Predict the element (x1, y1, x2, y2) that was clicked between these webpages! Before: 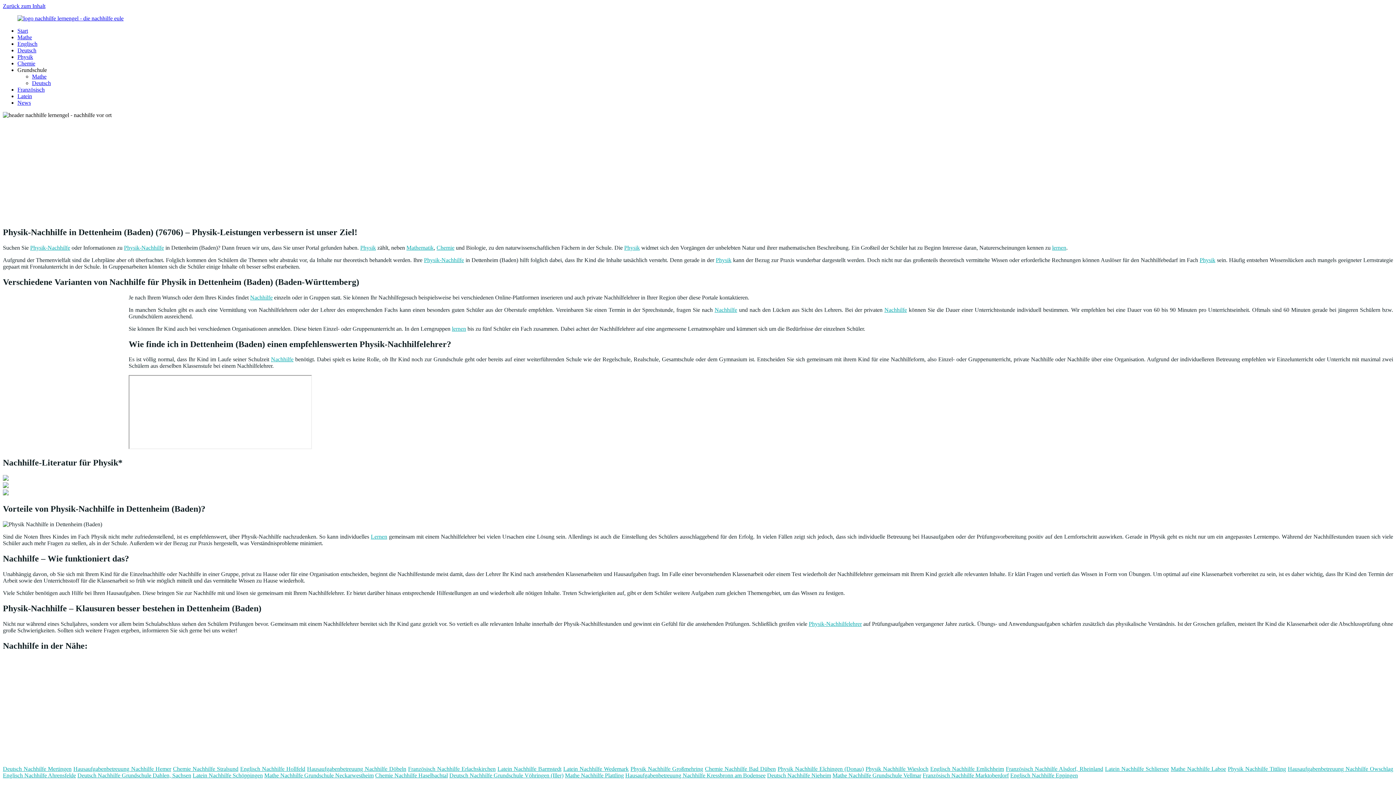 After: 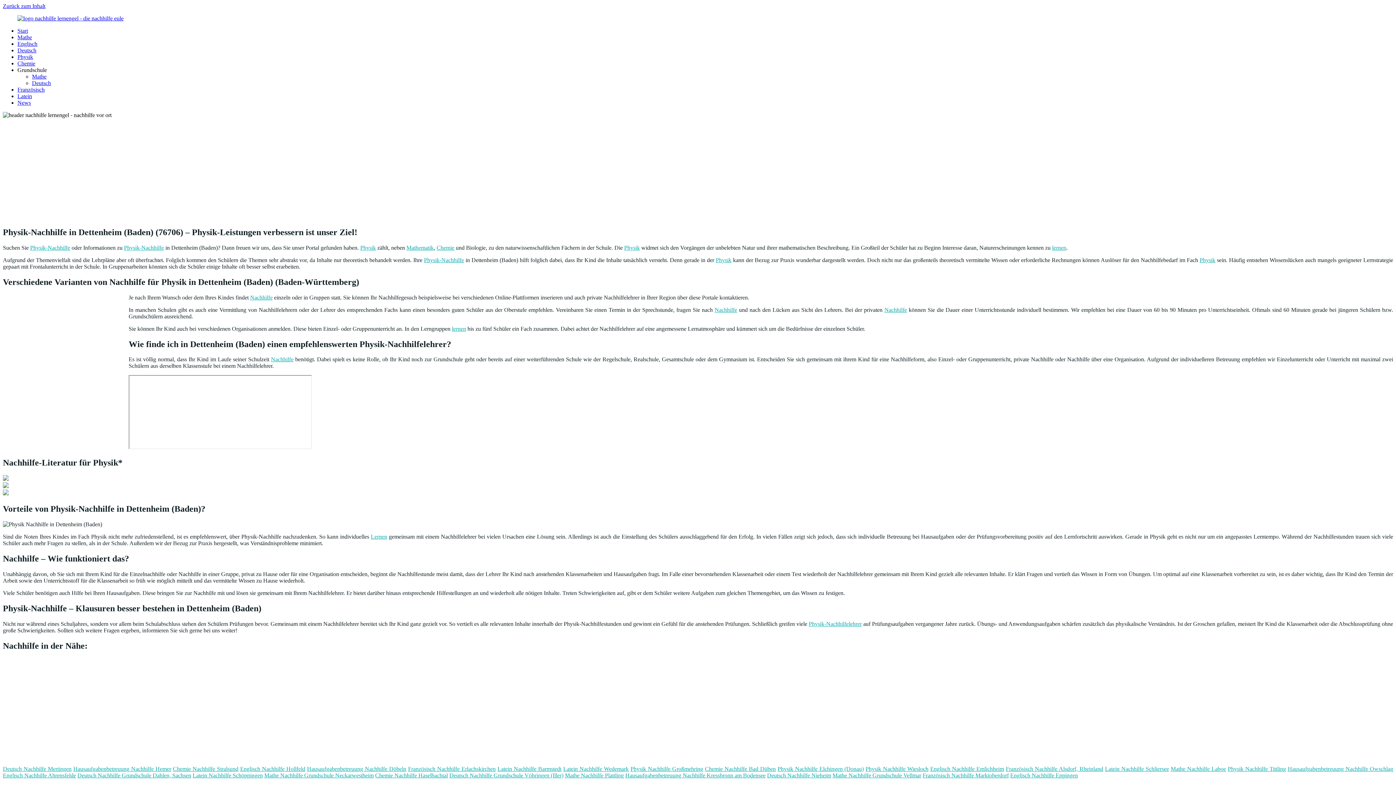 Action: bbox: (2, 490, 8, 496)